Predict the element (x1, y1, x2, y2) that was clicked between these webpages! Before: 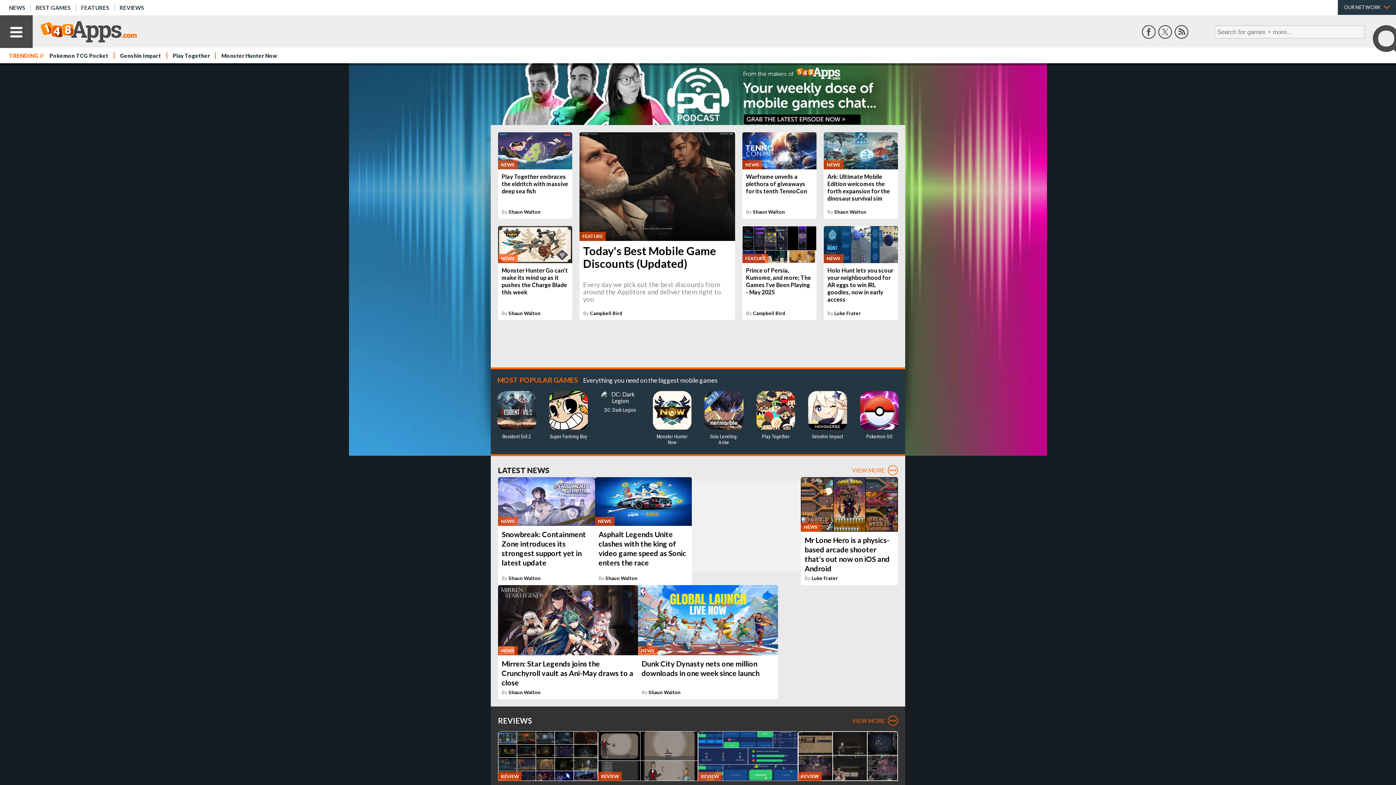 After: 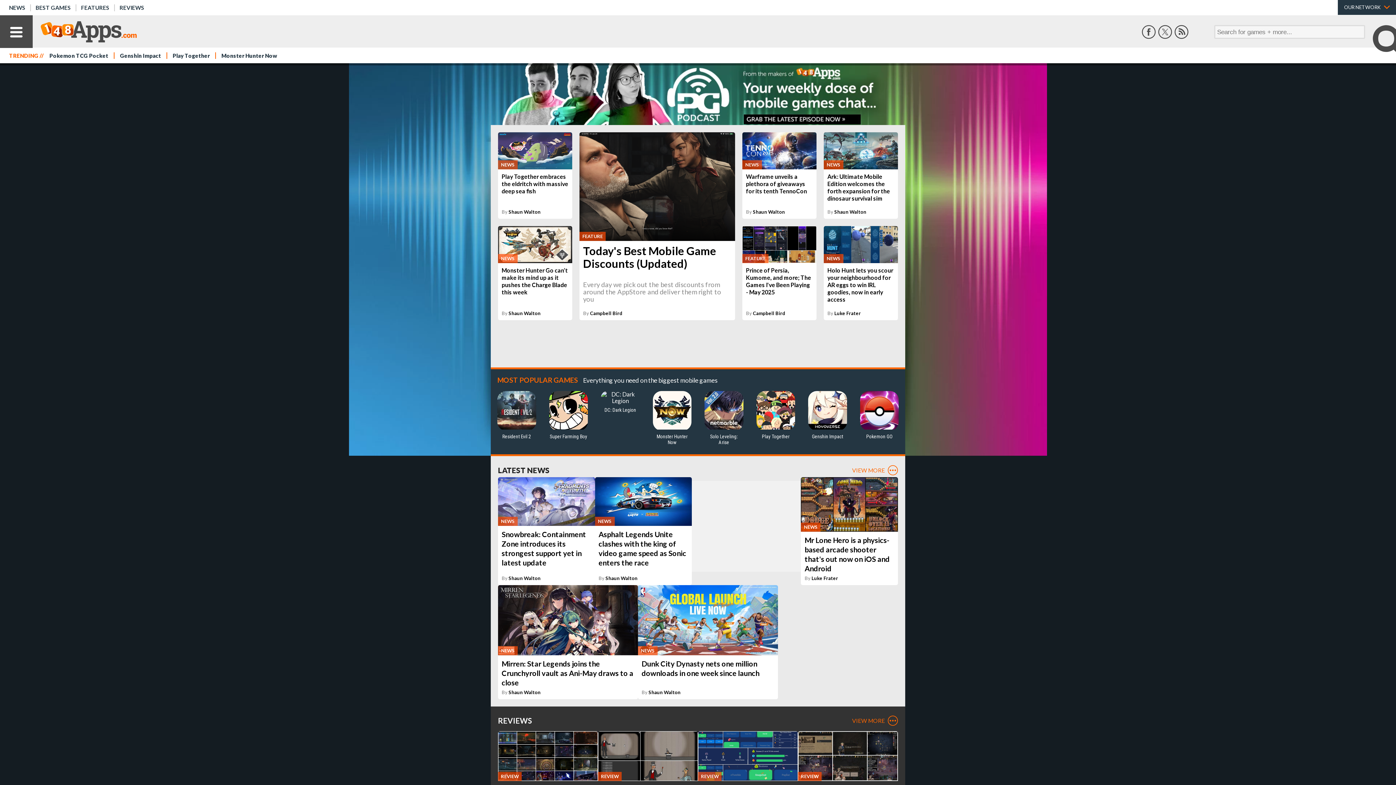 Action: bbox: (32, 15, 140, 47)